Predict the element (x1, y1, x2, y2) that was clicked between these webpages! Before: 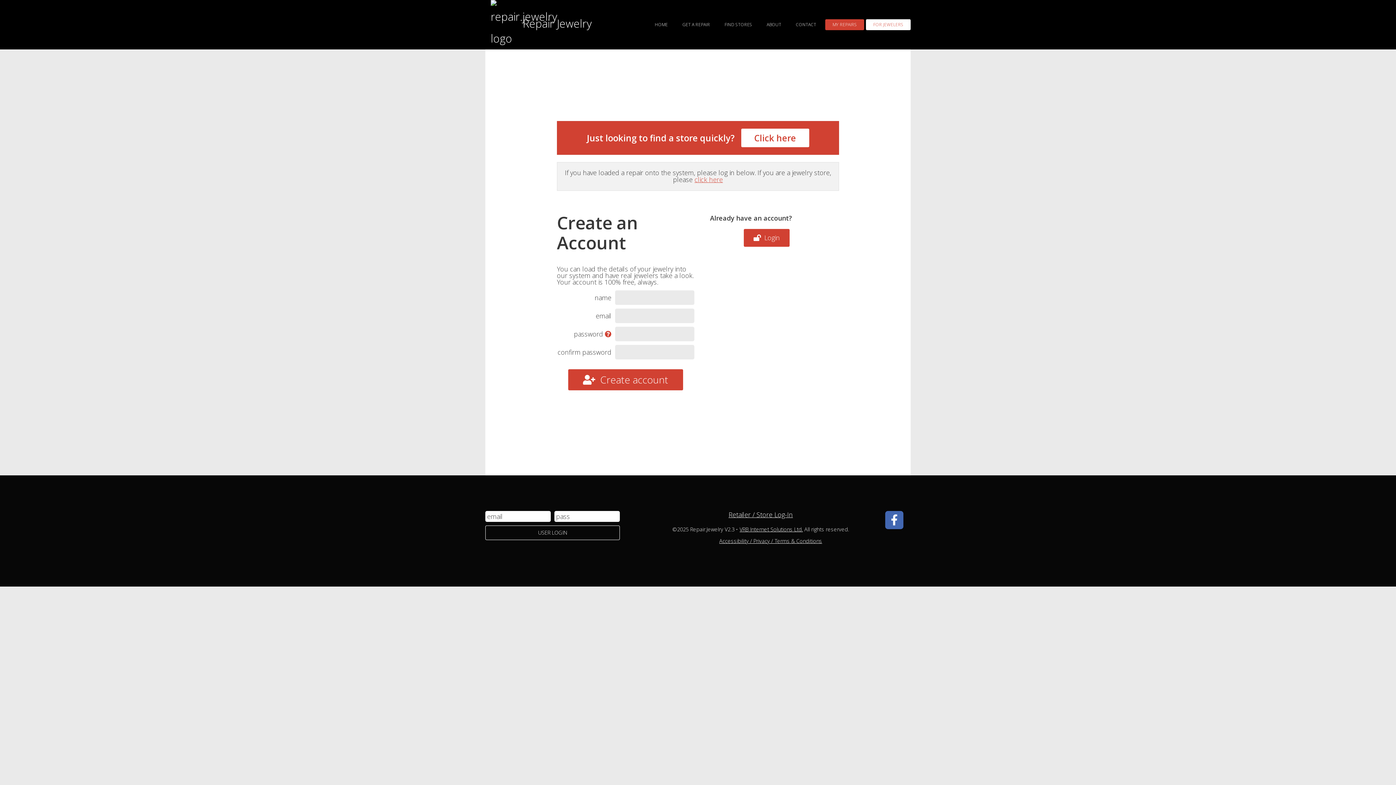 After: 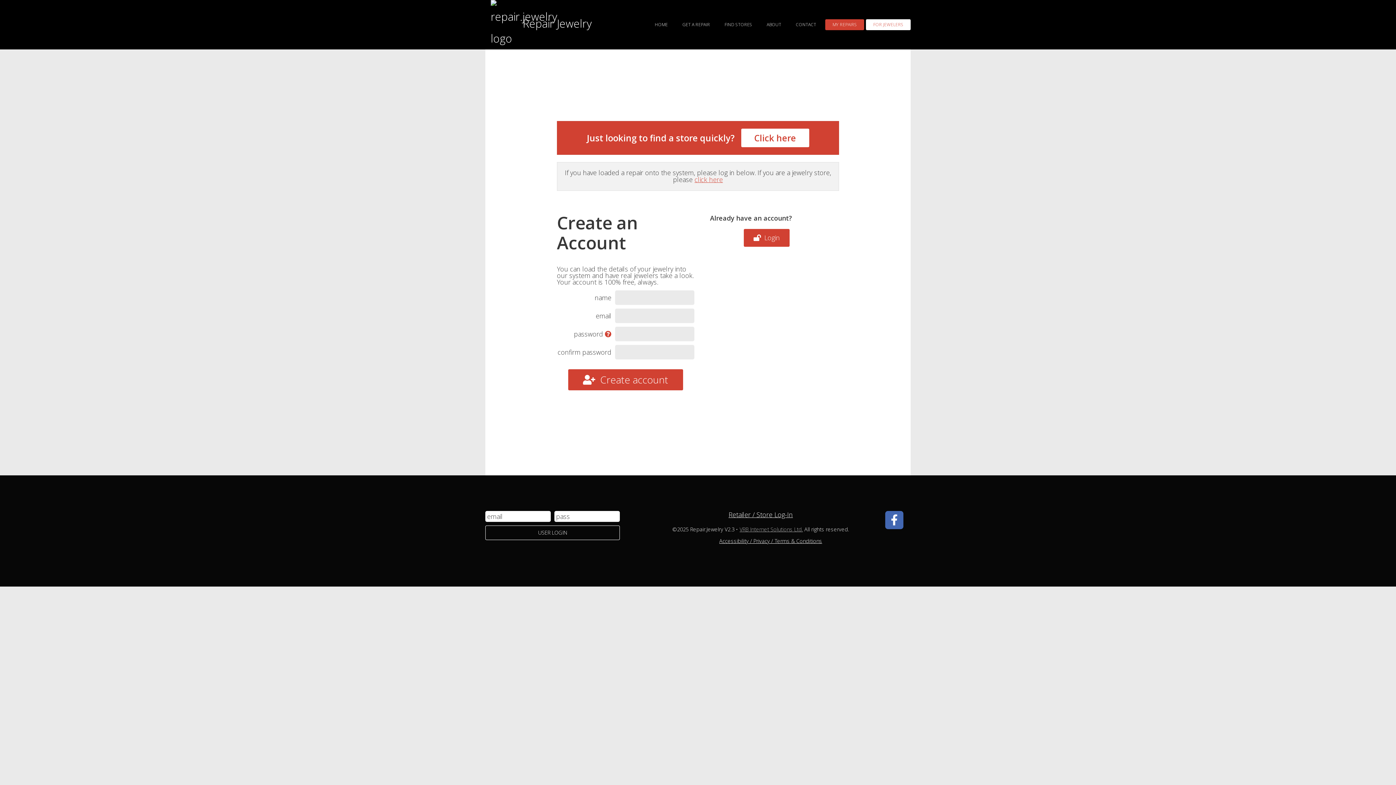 Action: bbox: (739, 526, 803, 533) label: VRB Internet Solutions Ltd.